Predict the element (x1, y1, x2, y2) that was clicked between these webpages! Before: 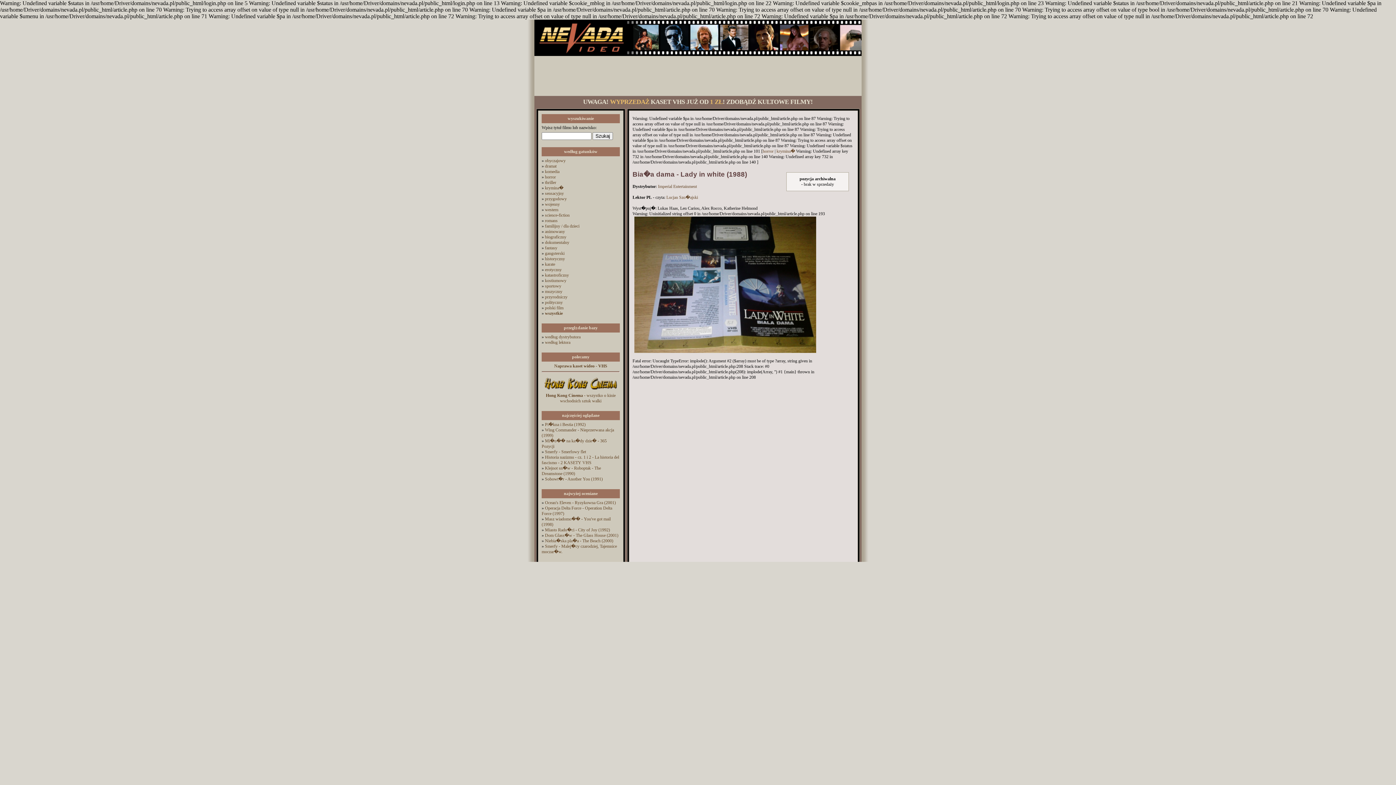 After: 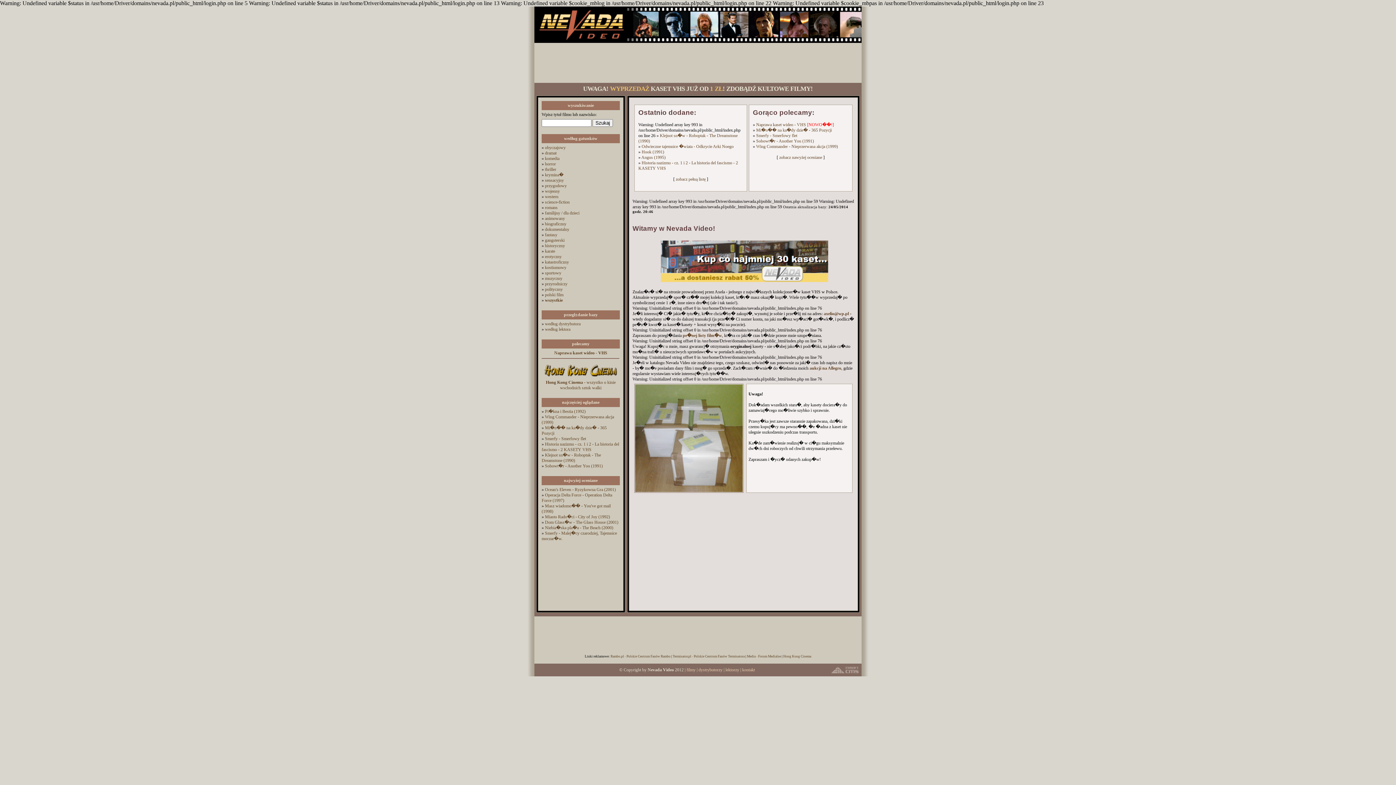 Action: bbox: (534, 52, 861, 57)